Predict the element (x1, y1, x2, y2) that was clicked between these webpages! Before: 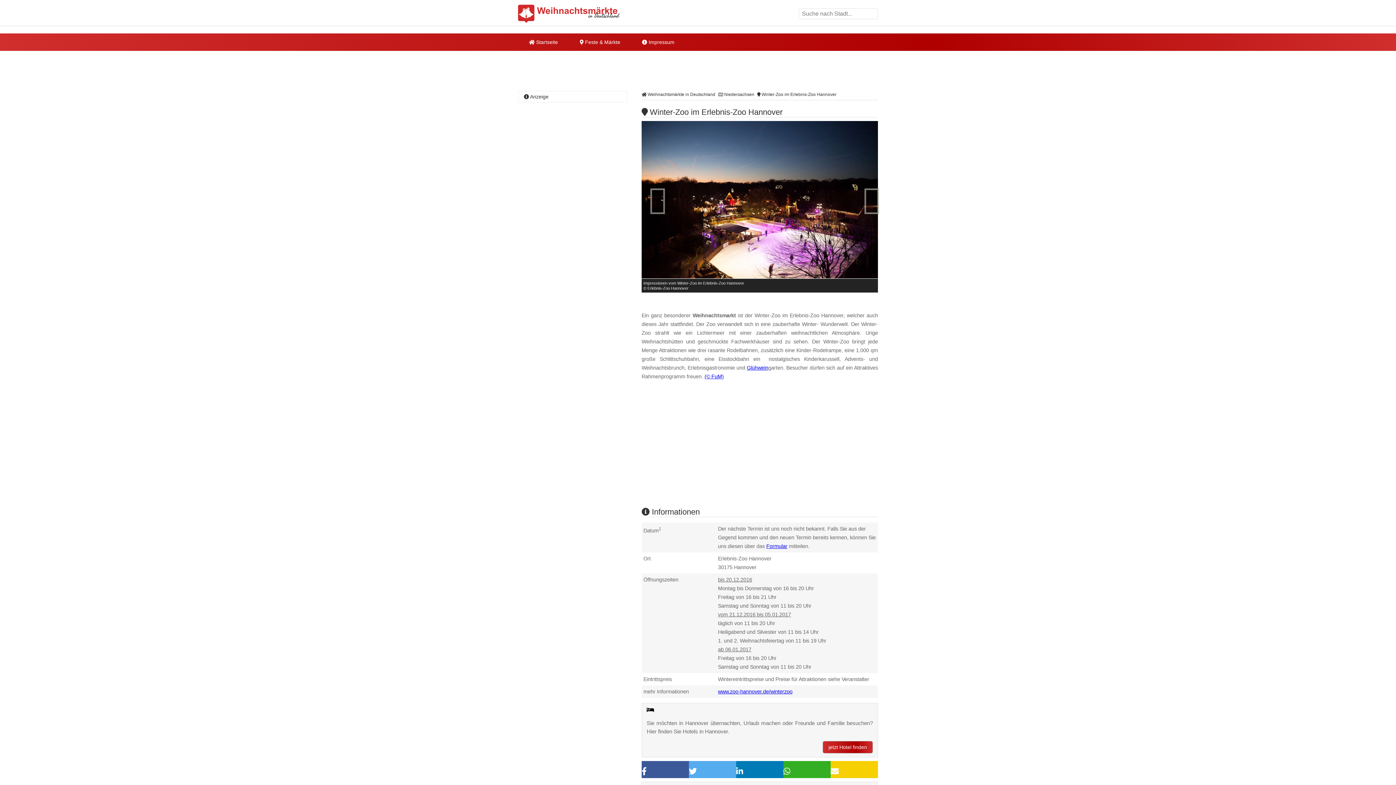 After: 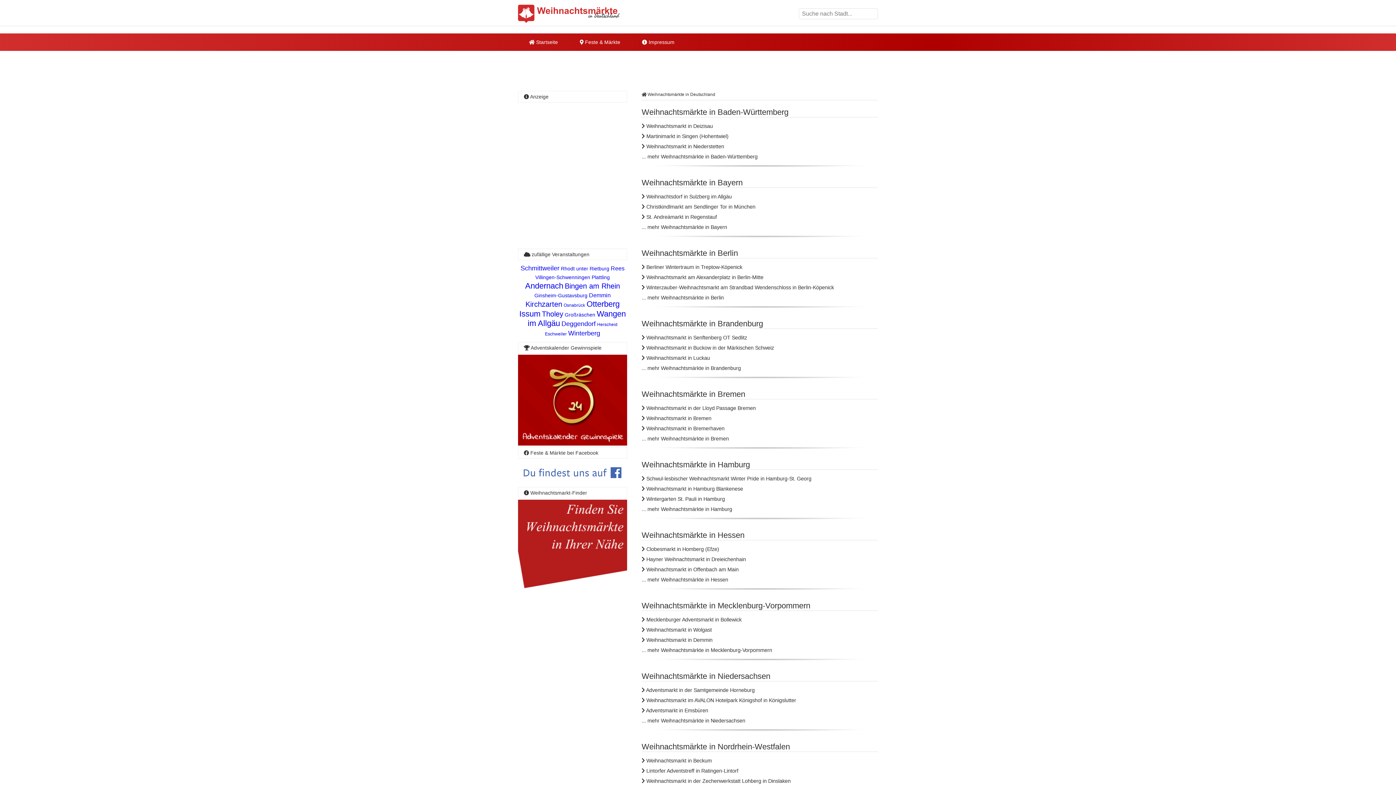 Action: bbox: (641, 92, 715, 97) label:  Weihnachtsmärkte in Deutschland